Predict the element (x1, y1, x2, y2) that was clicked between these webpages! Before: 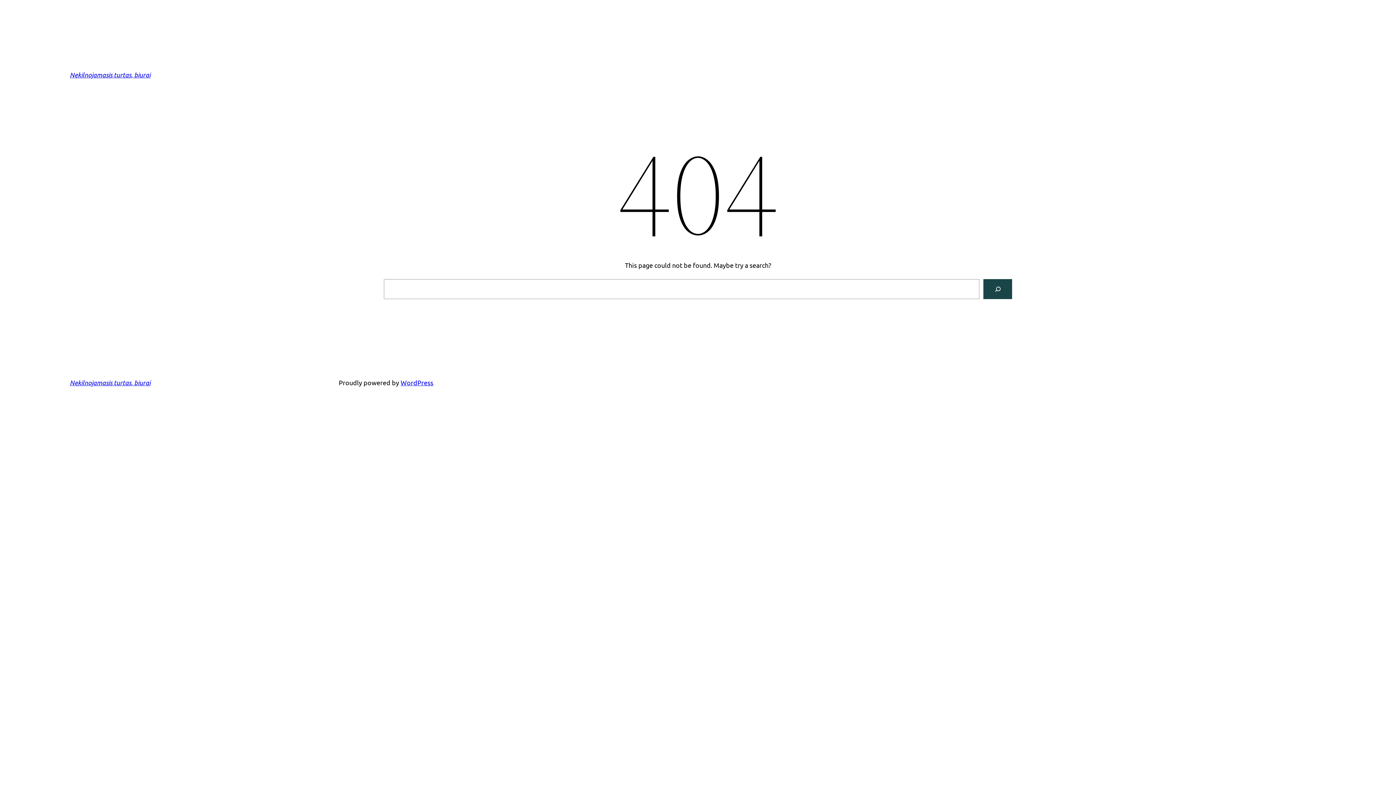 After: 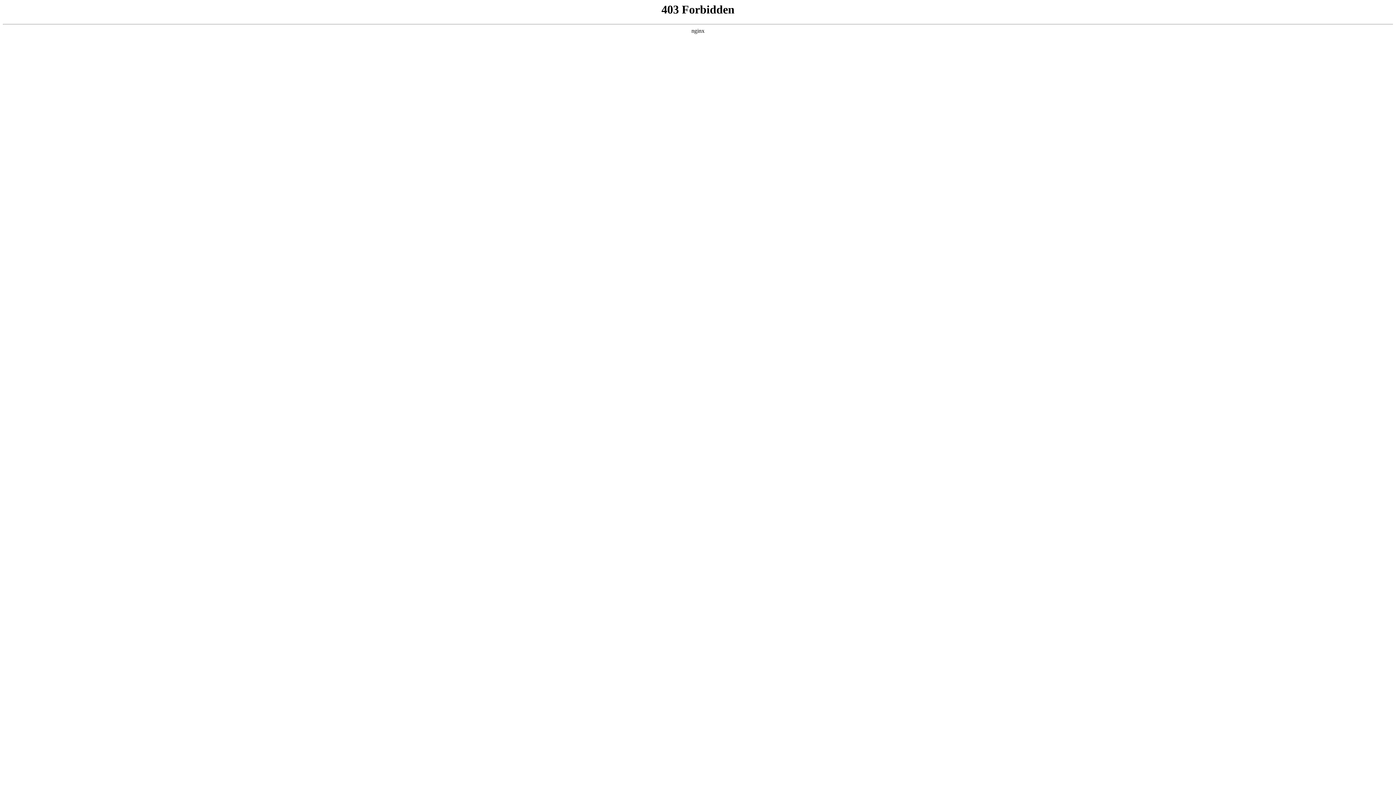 Action: bbox: (400, 378, 433, 386) label: WordPress